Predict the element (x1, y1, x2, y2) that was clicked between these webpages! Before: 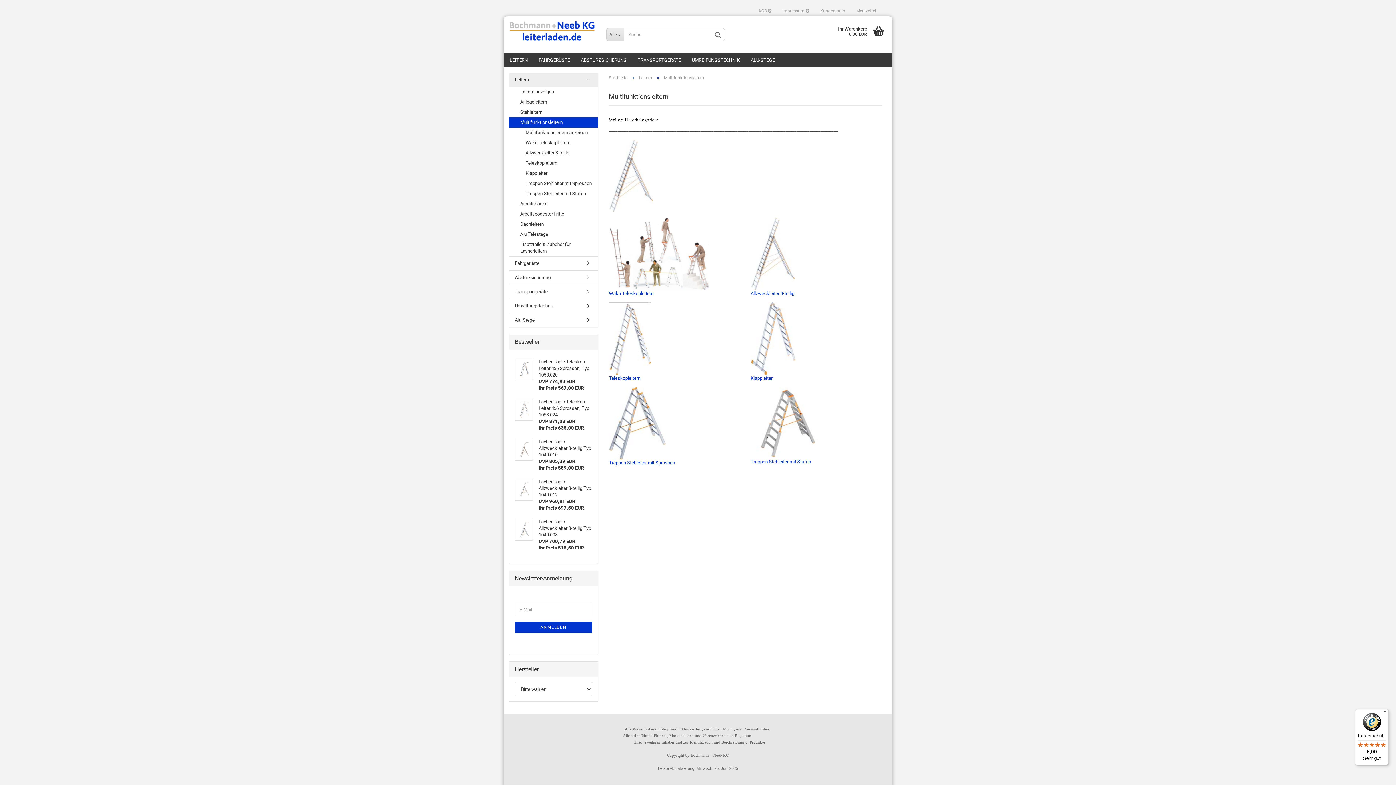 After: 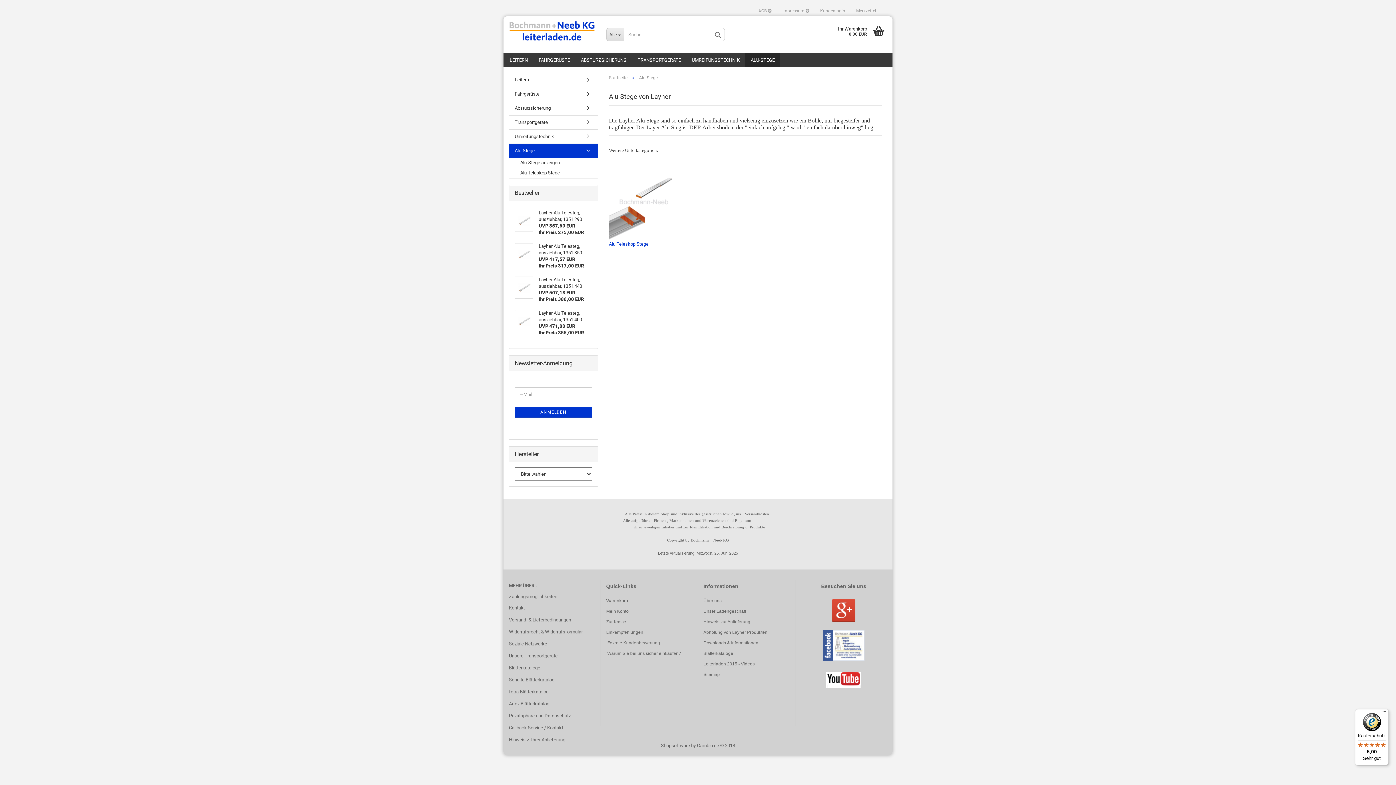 Action: label: ALU-STEGE bbox: (745, 52, 780, 67)